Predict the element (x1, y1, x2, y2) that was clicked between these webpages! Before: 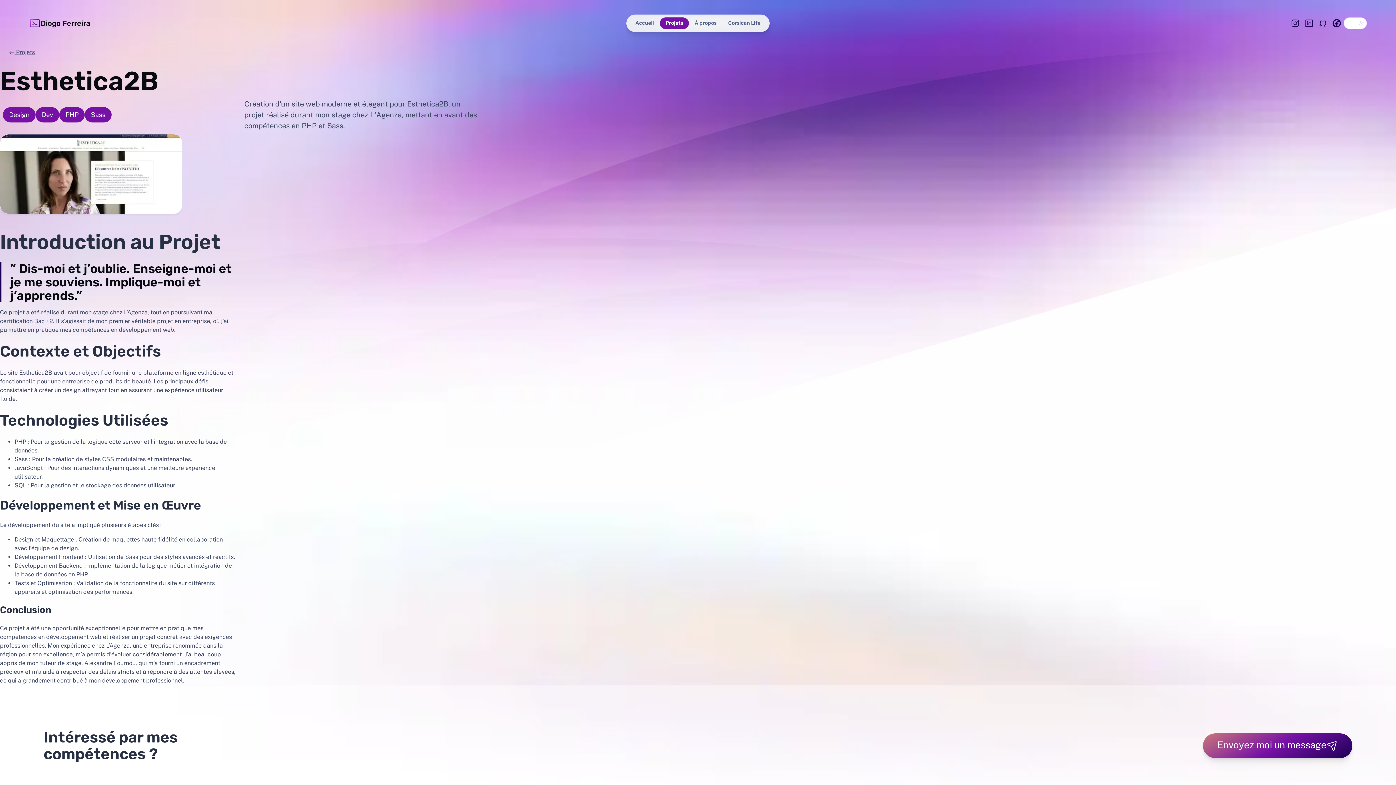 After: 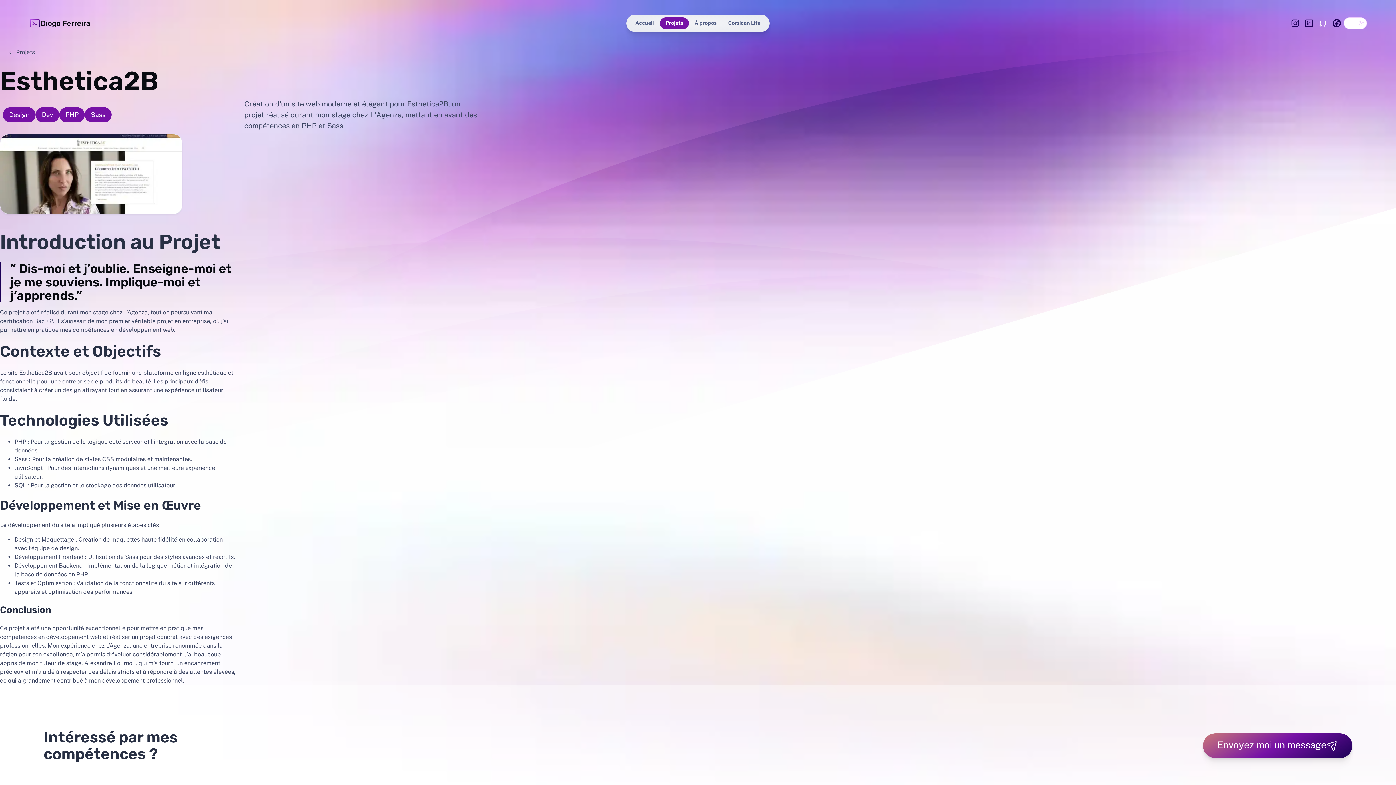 Action: bbox: (1316, 16, 1330, 30) label: GitHub